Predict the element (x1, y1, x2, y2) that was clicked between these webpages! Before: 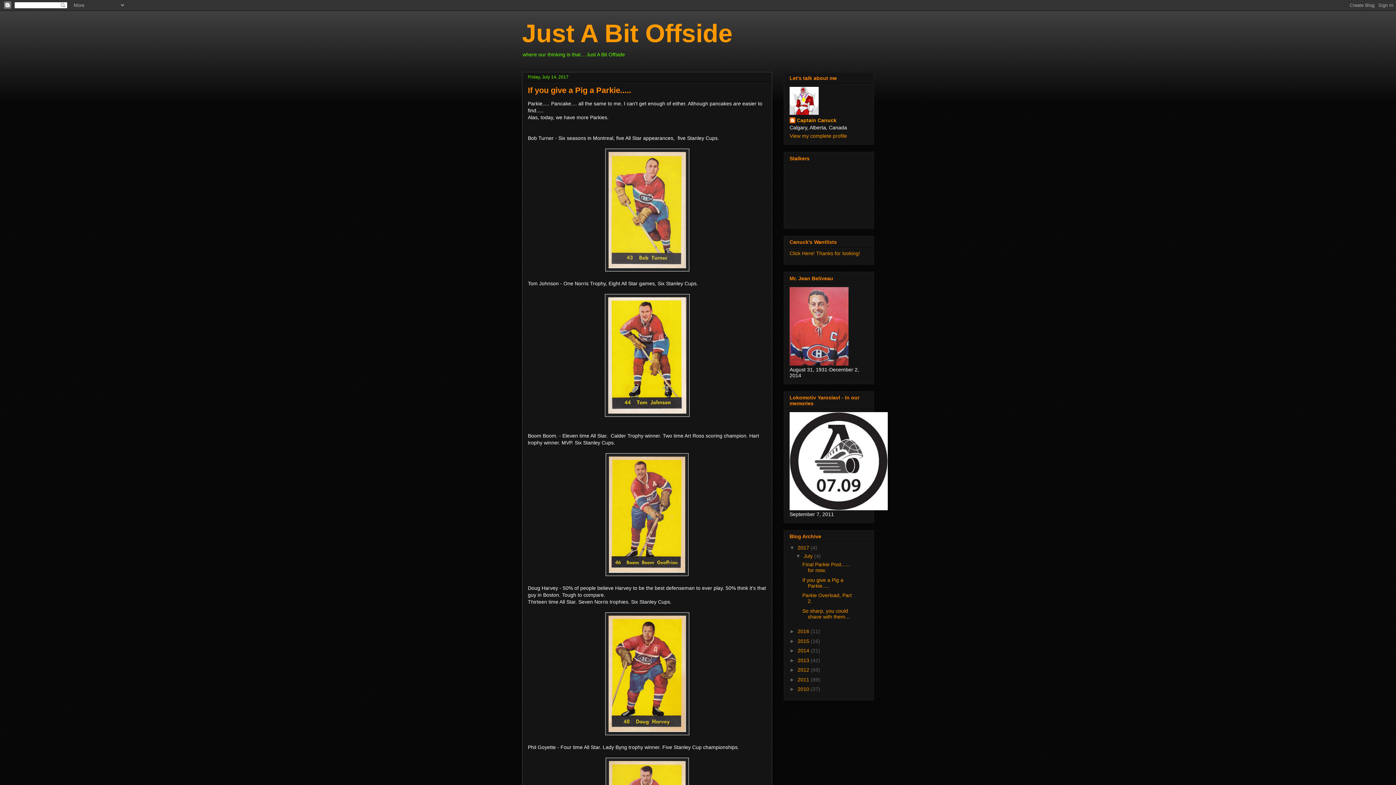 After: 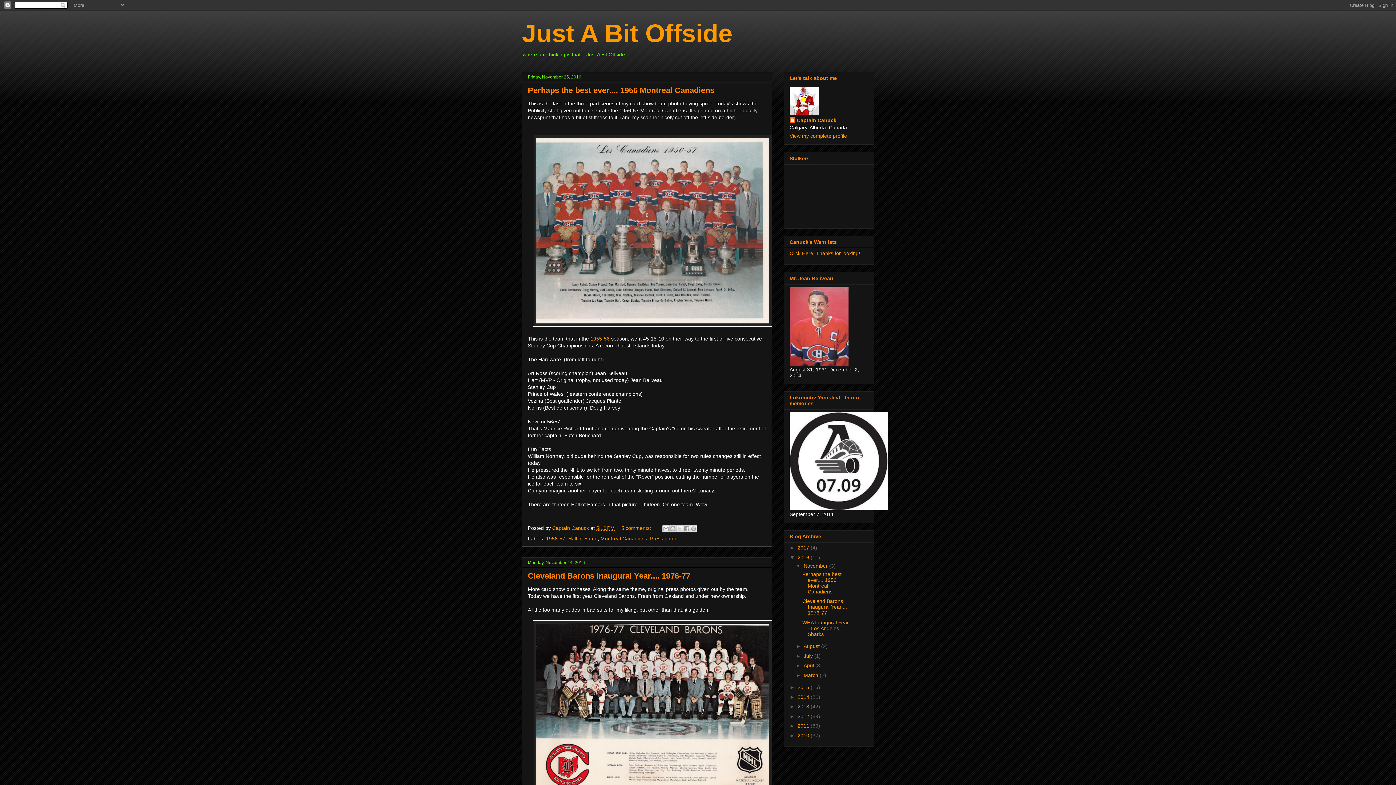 Action: bbox: (797, 628, 810, 634) label: 2016 